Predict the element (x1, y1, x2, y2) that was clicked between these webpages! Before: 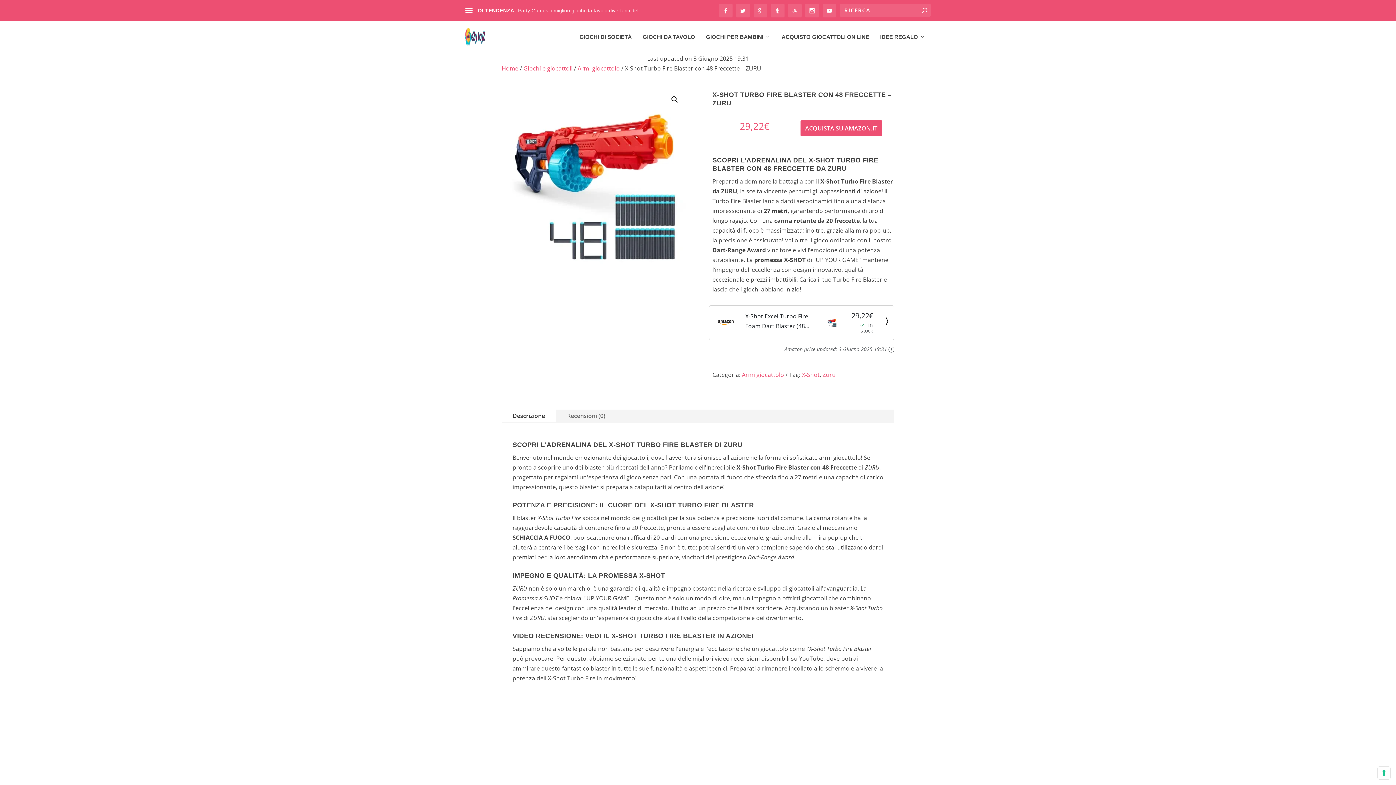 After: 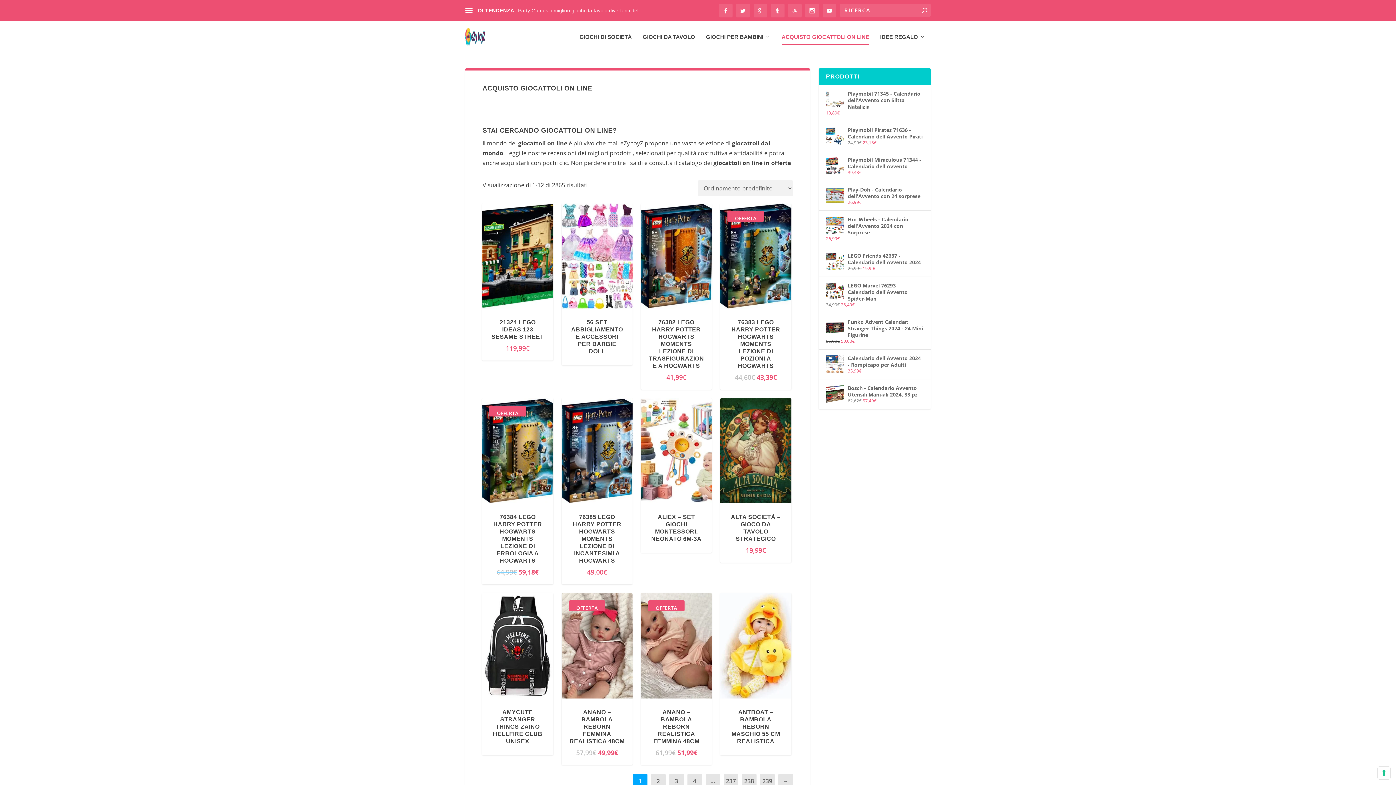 Action: label: ACQUISTO GIOCATTOLI ON LINE bbox: (781, 34, 869, 53)